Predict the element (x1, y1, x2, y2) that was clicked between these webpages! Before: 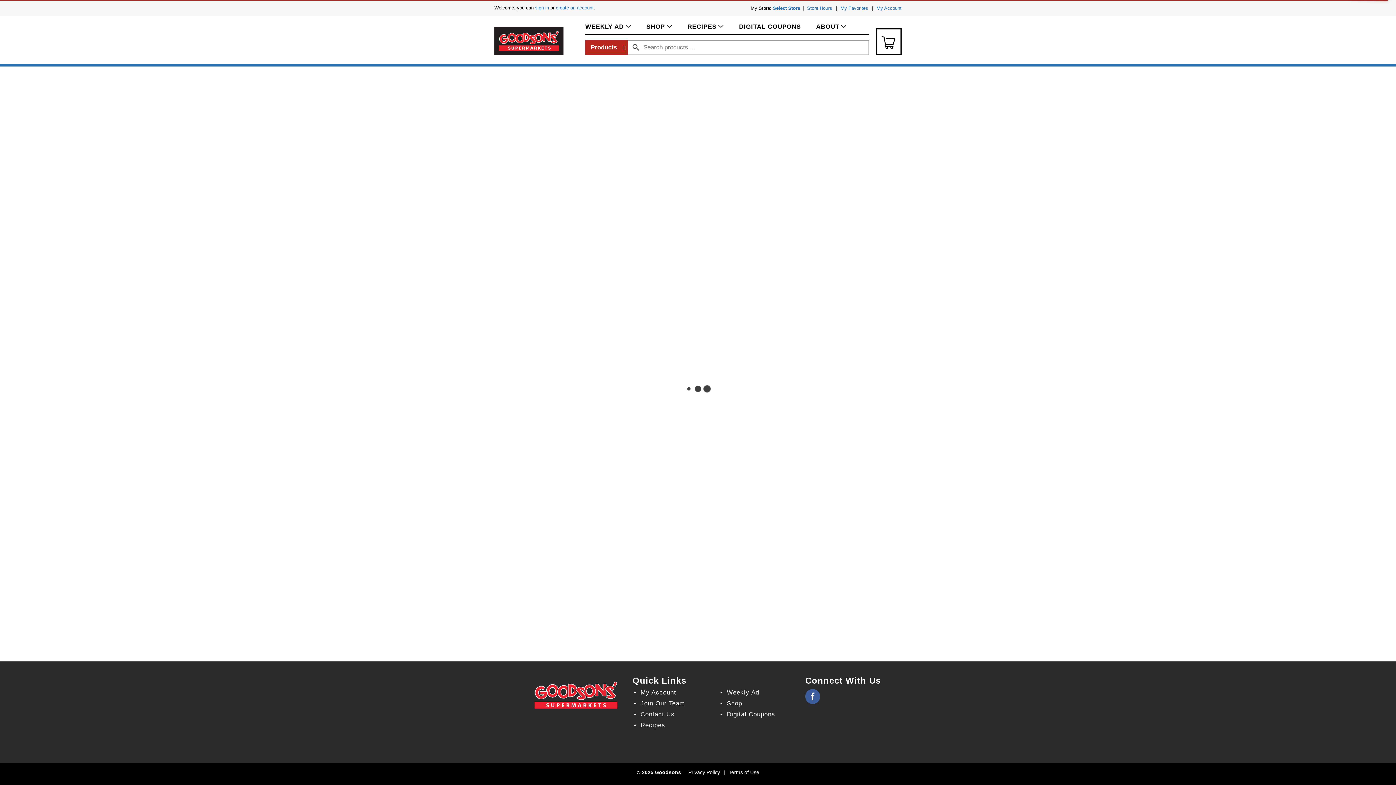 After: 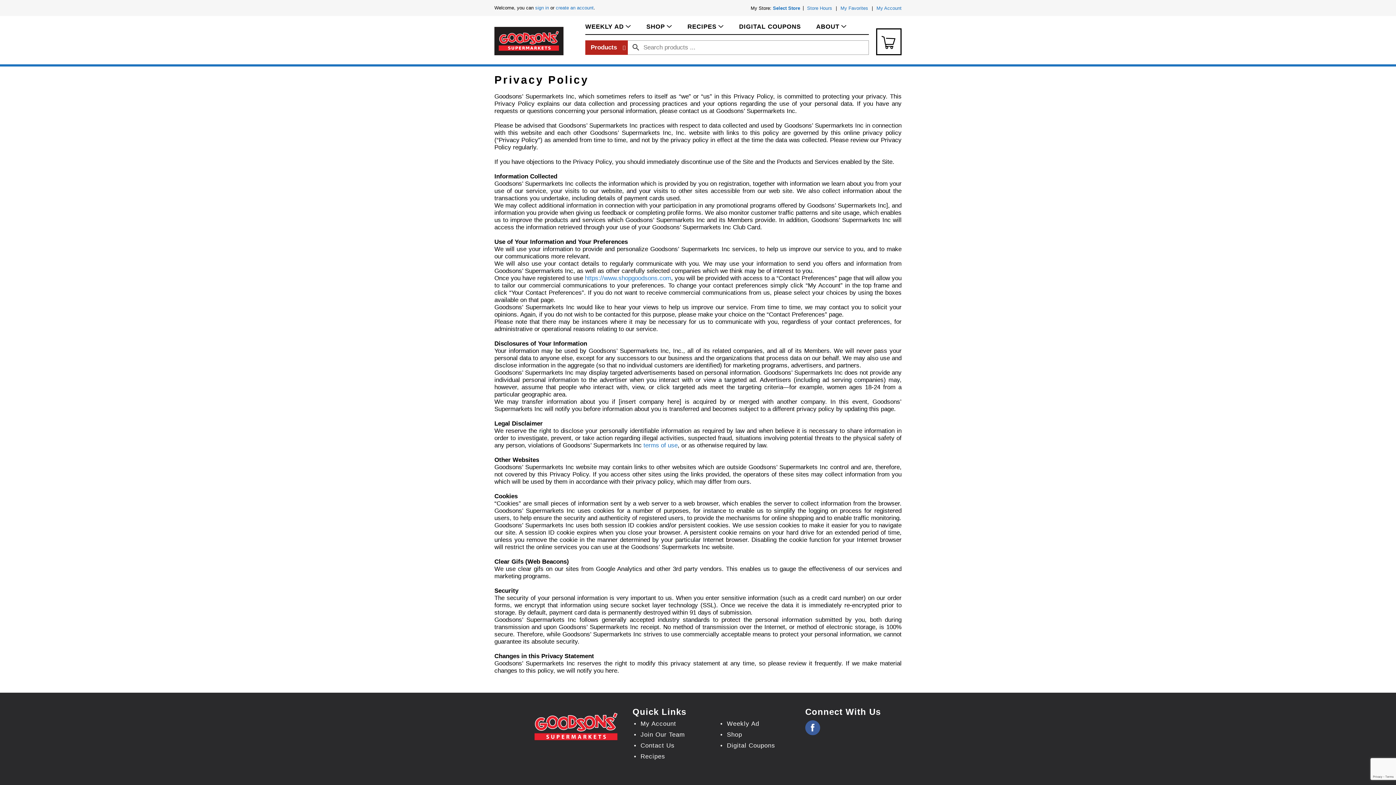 Action: label: Privacy Policy bbox: (688, 767, 720, 778)